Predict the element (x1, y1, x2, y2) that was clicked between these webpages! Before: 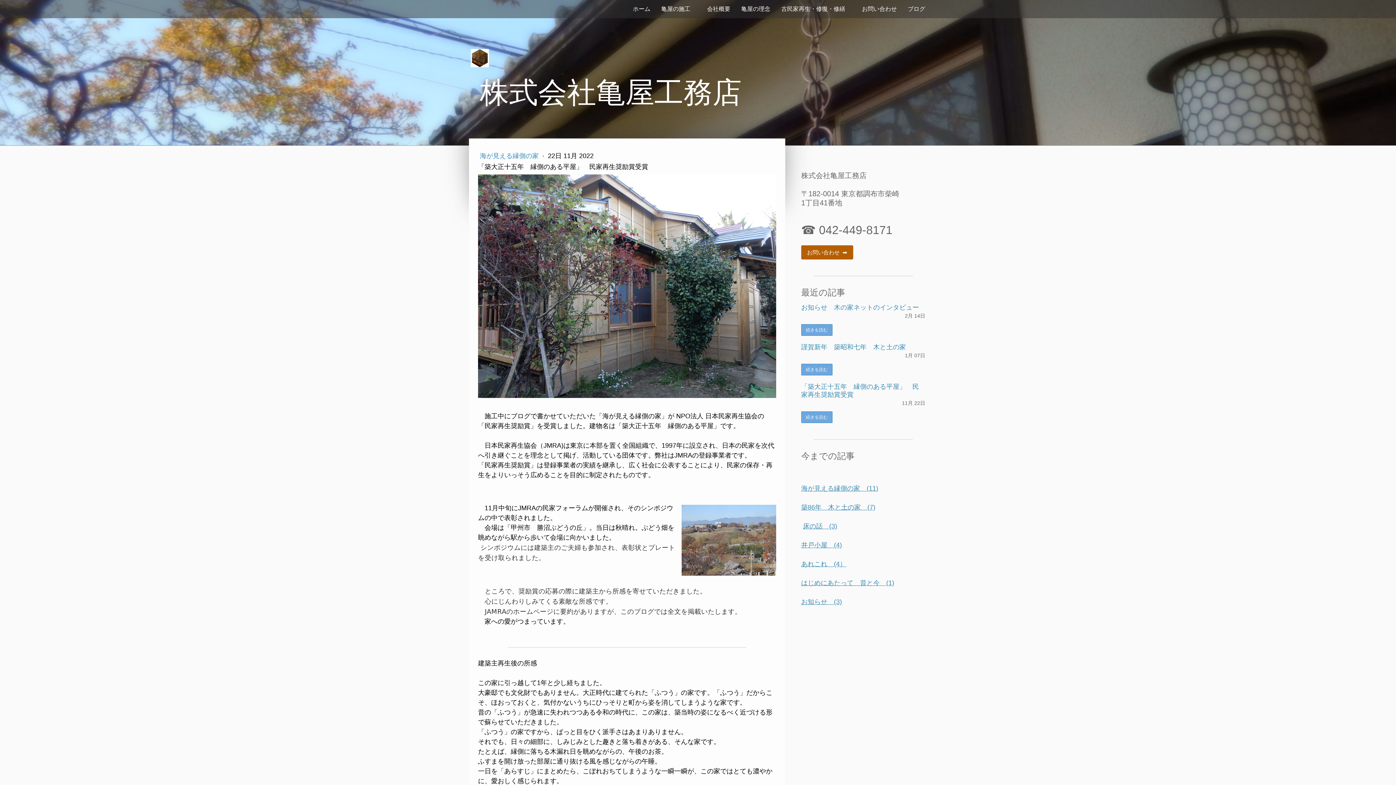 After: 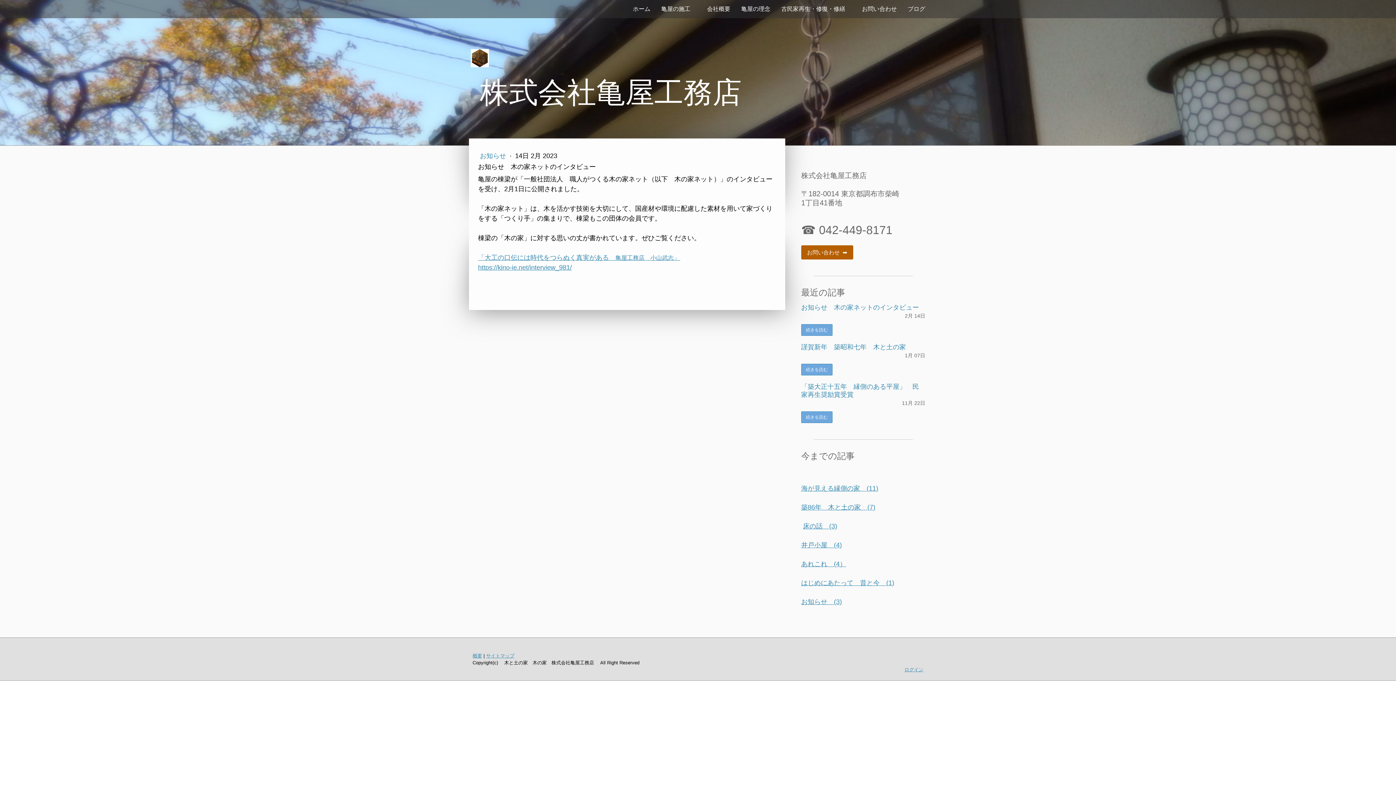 Action: label: お知らせ　木の家ネットのインタビュー bbox: (801, 303, 925, 311)